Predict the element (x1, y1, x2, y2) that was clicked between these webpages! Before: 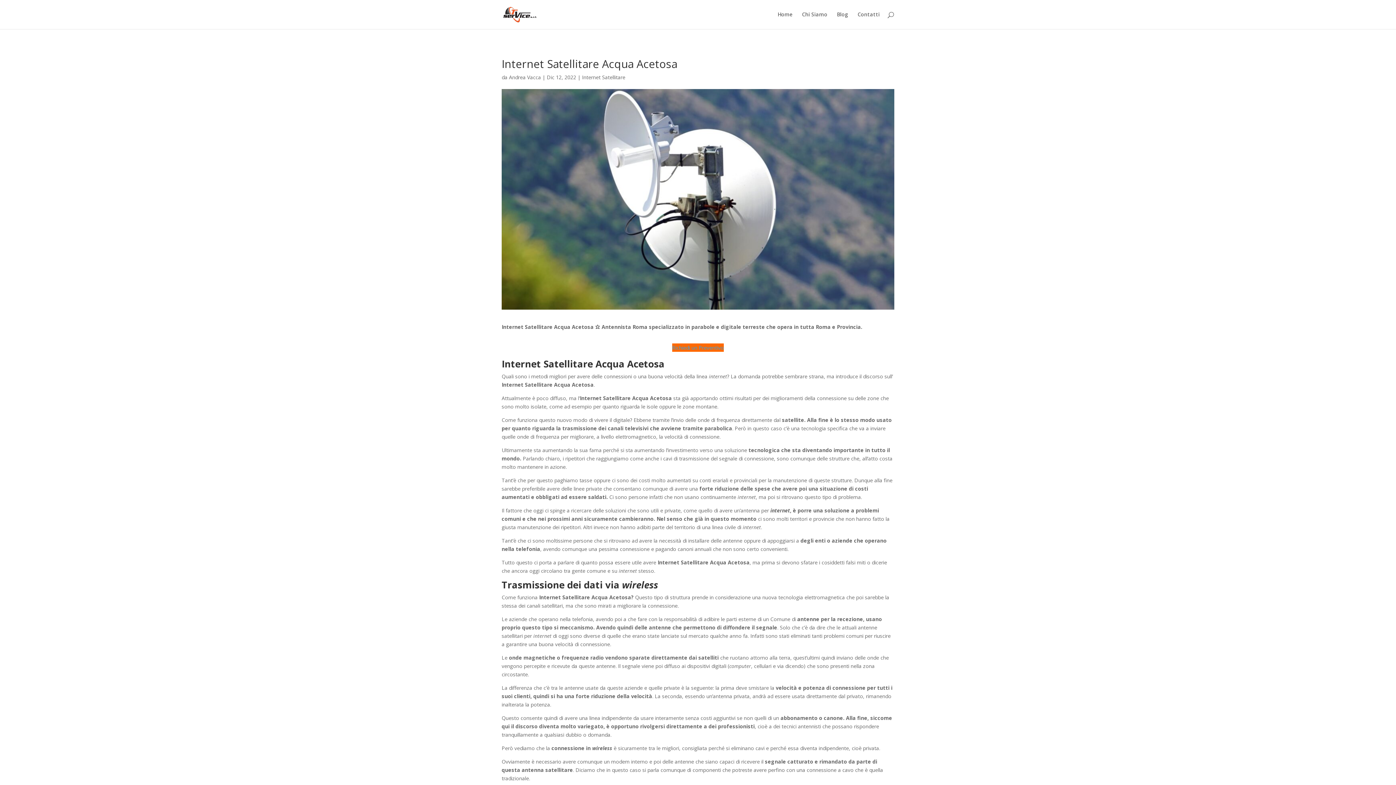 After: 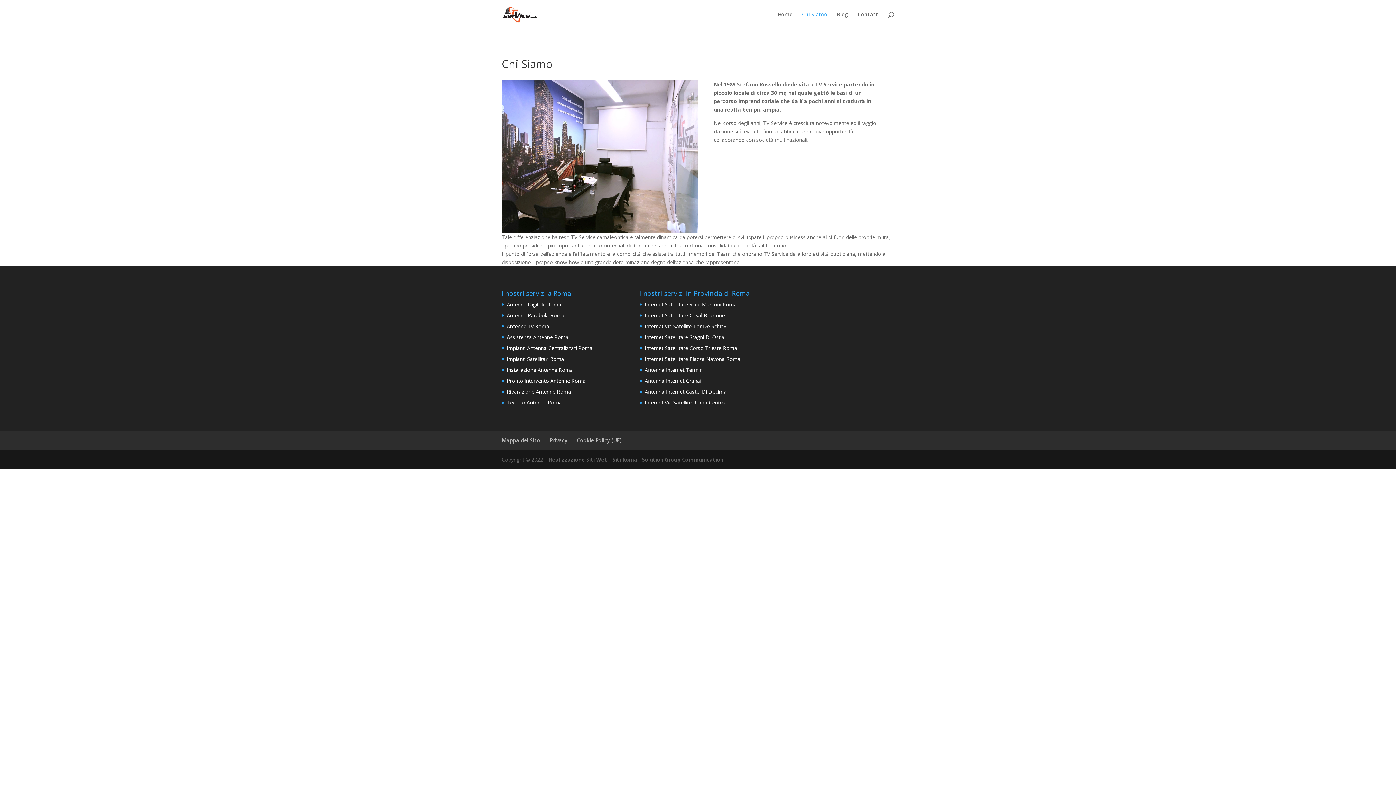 Action: label: Chi Siamo bbox: (802, 12, 827, 29)